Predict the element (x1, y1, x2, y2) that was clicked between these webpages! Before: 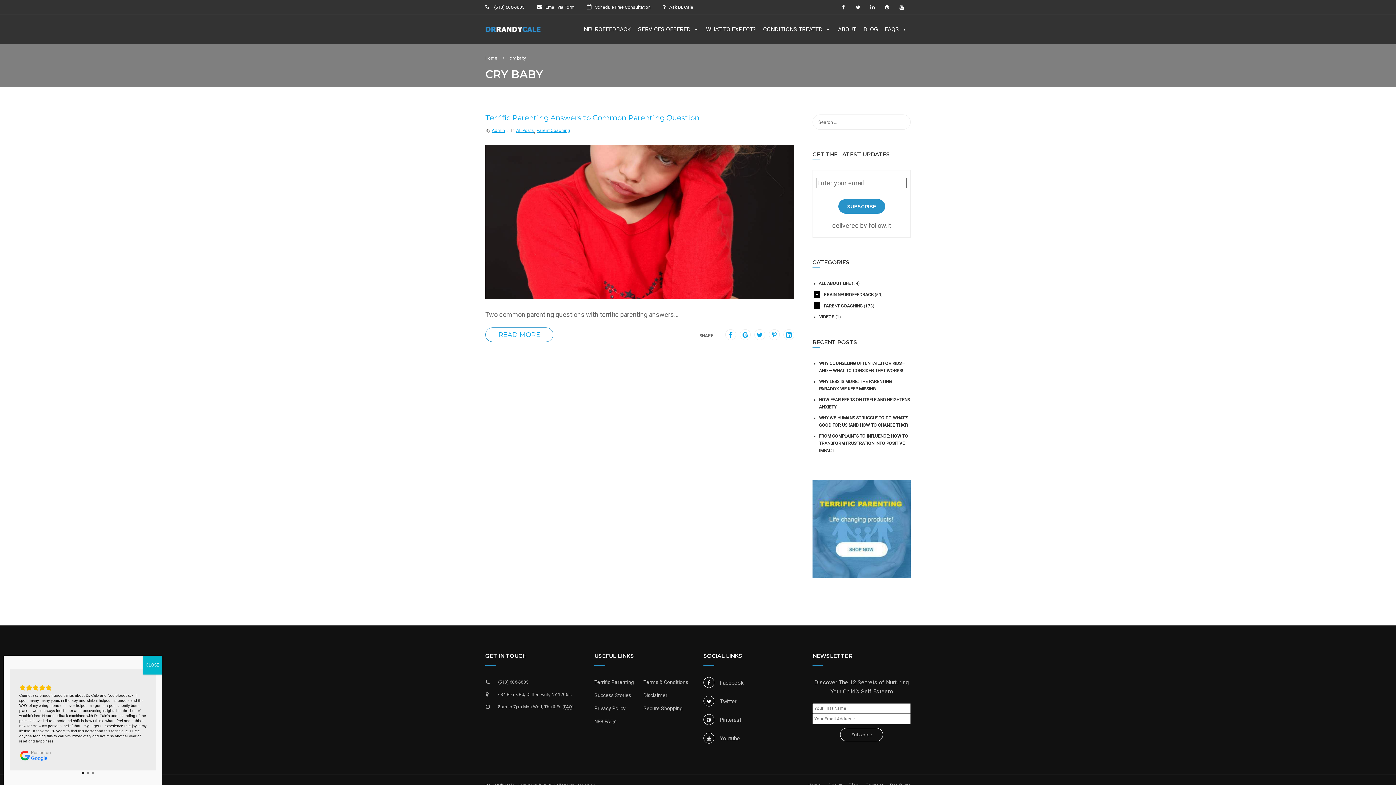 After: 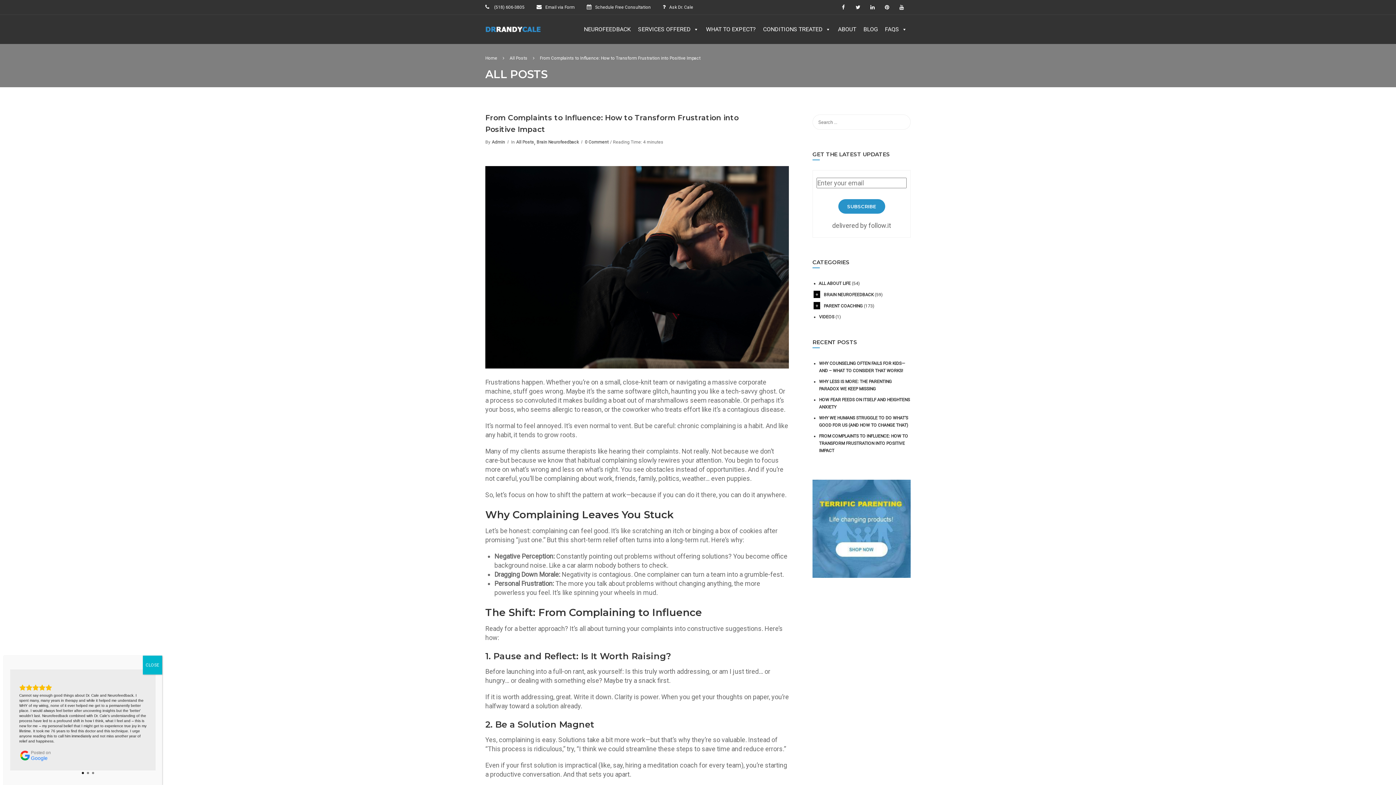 Action: bbox: (819, 433, 908, 453) label: FROM COMPLAINTS TO INFLUENCE: HOW TO TRANSFORM FRUSTRATION INTO POSITIVE IMPACT